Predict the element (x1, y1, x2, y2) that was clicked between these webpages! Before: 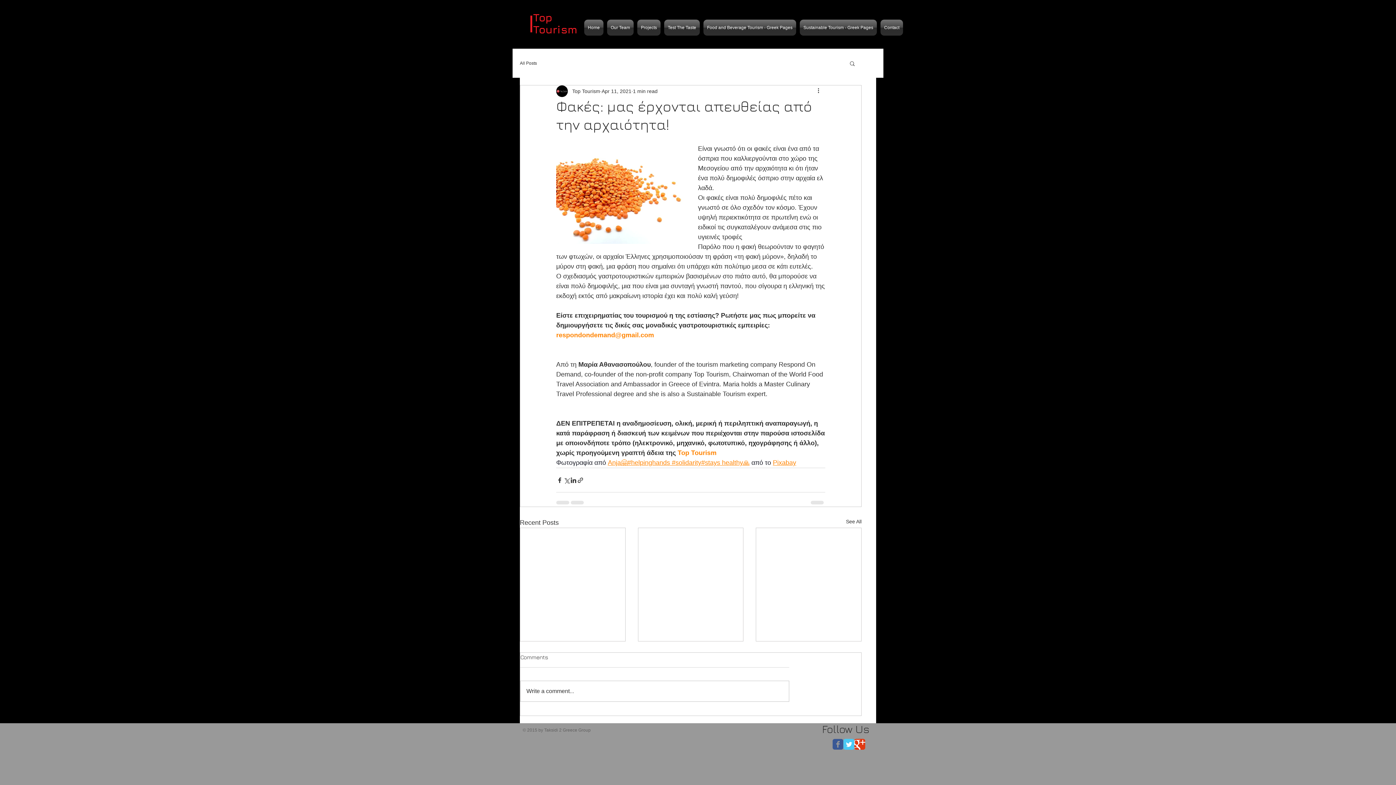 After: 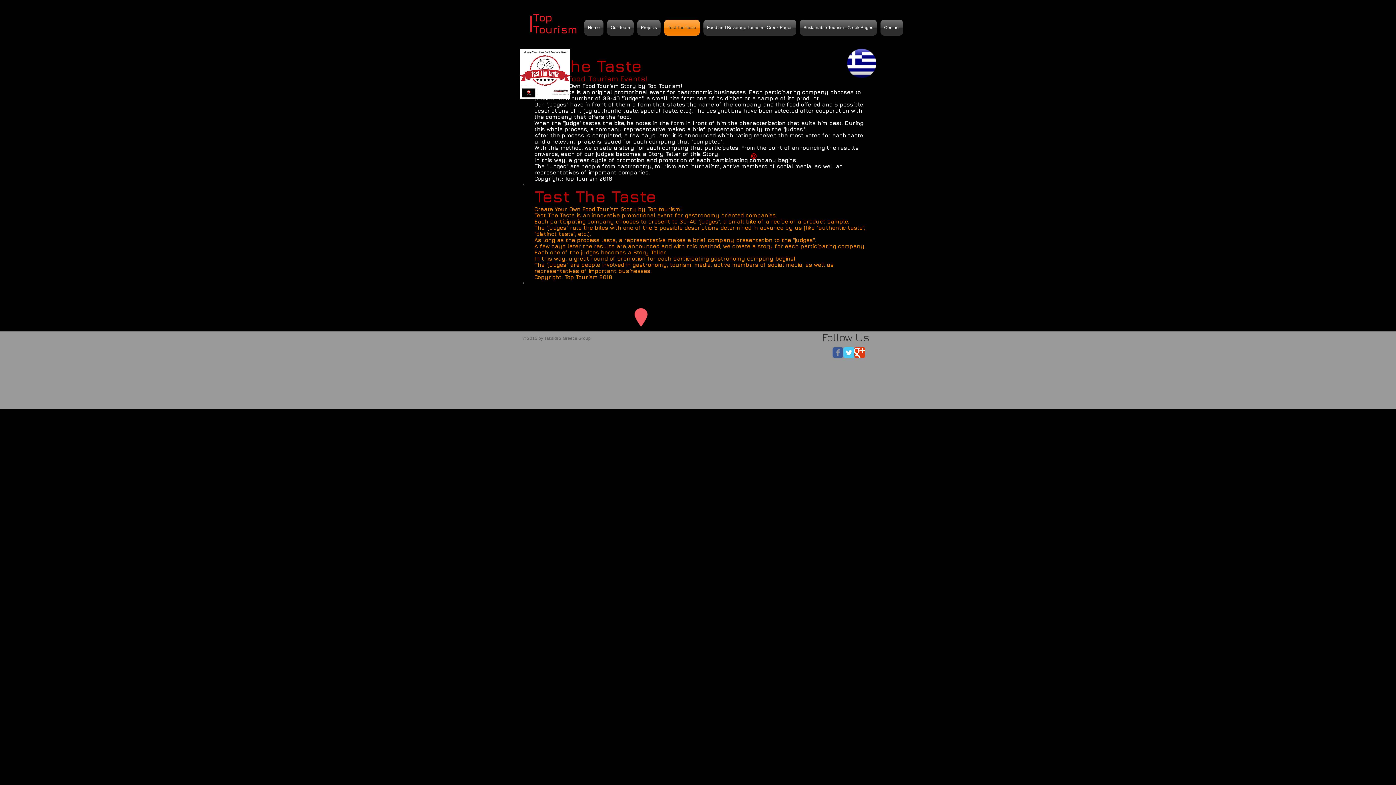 Action: bbox: (662, 19, 701, 35) label: Test The Taste